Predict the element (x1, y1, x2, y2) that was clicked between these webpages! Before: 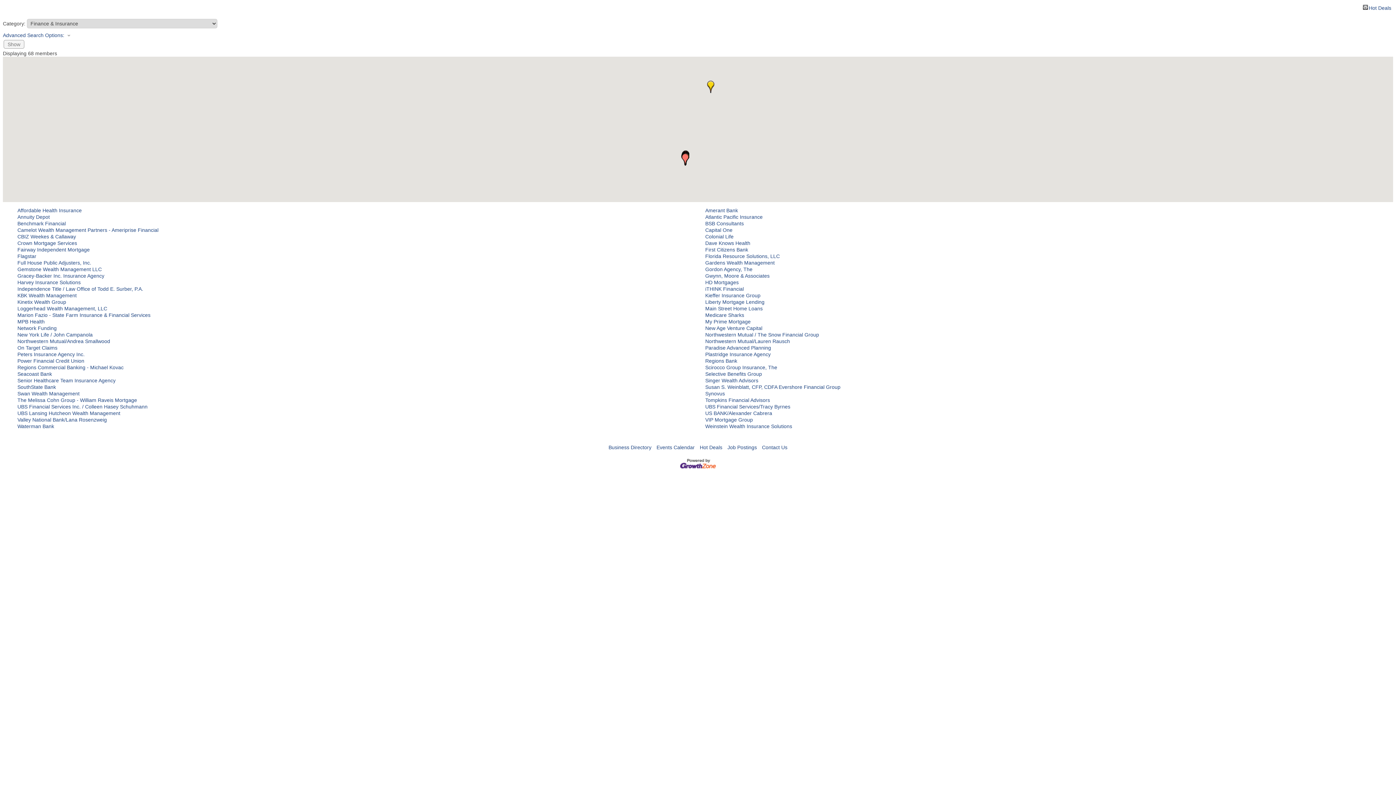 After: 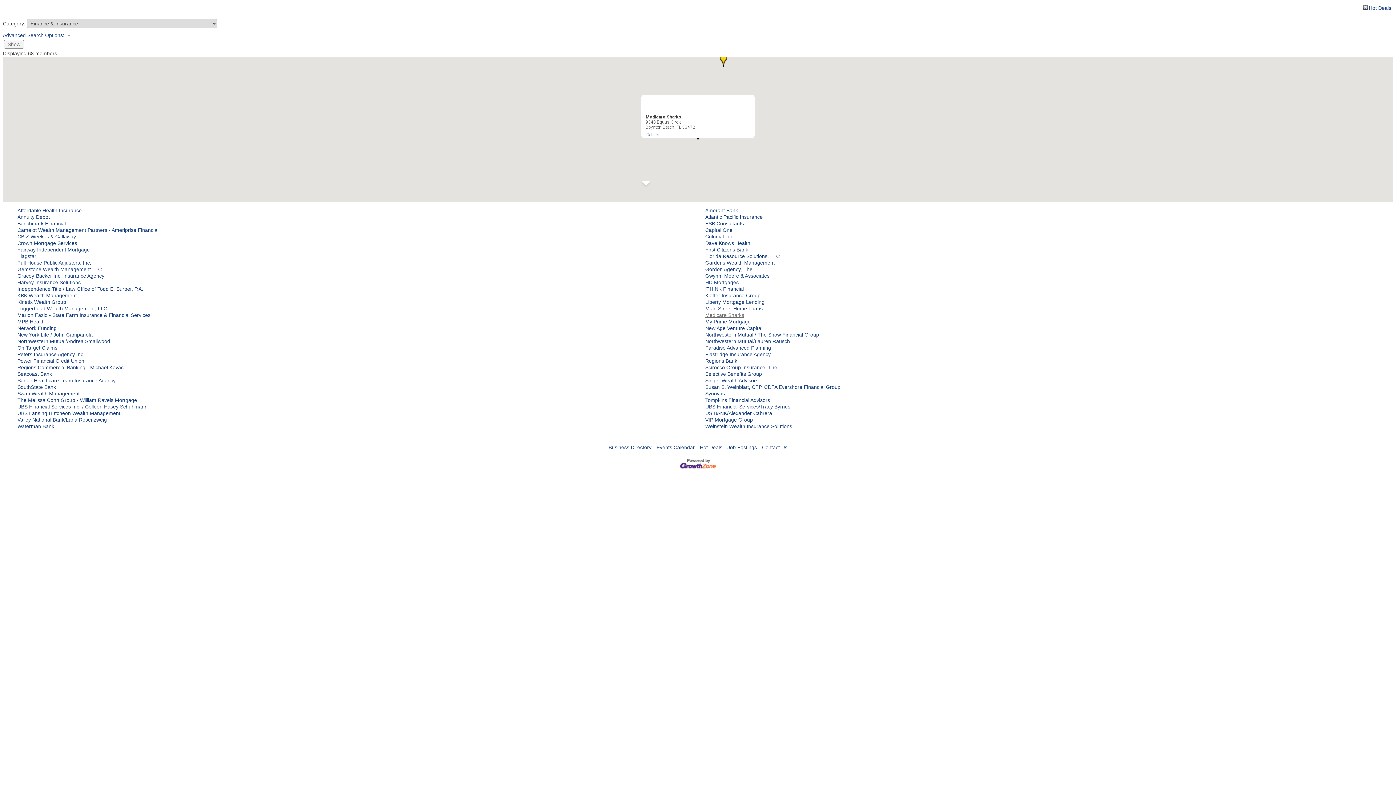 Action: bbox: (705, 312, 744, 318) label: Medicare Sharks